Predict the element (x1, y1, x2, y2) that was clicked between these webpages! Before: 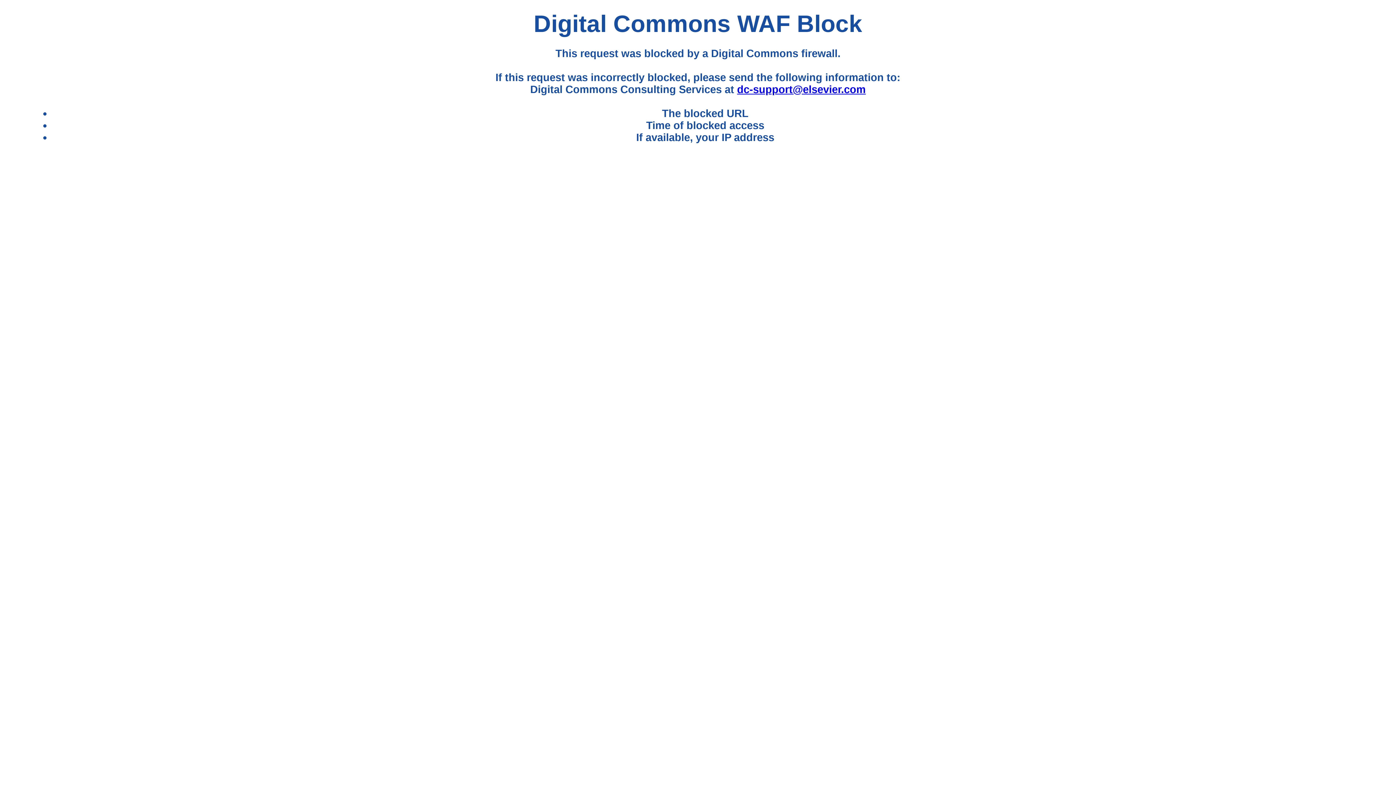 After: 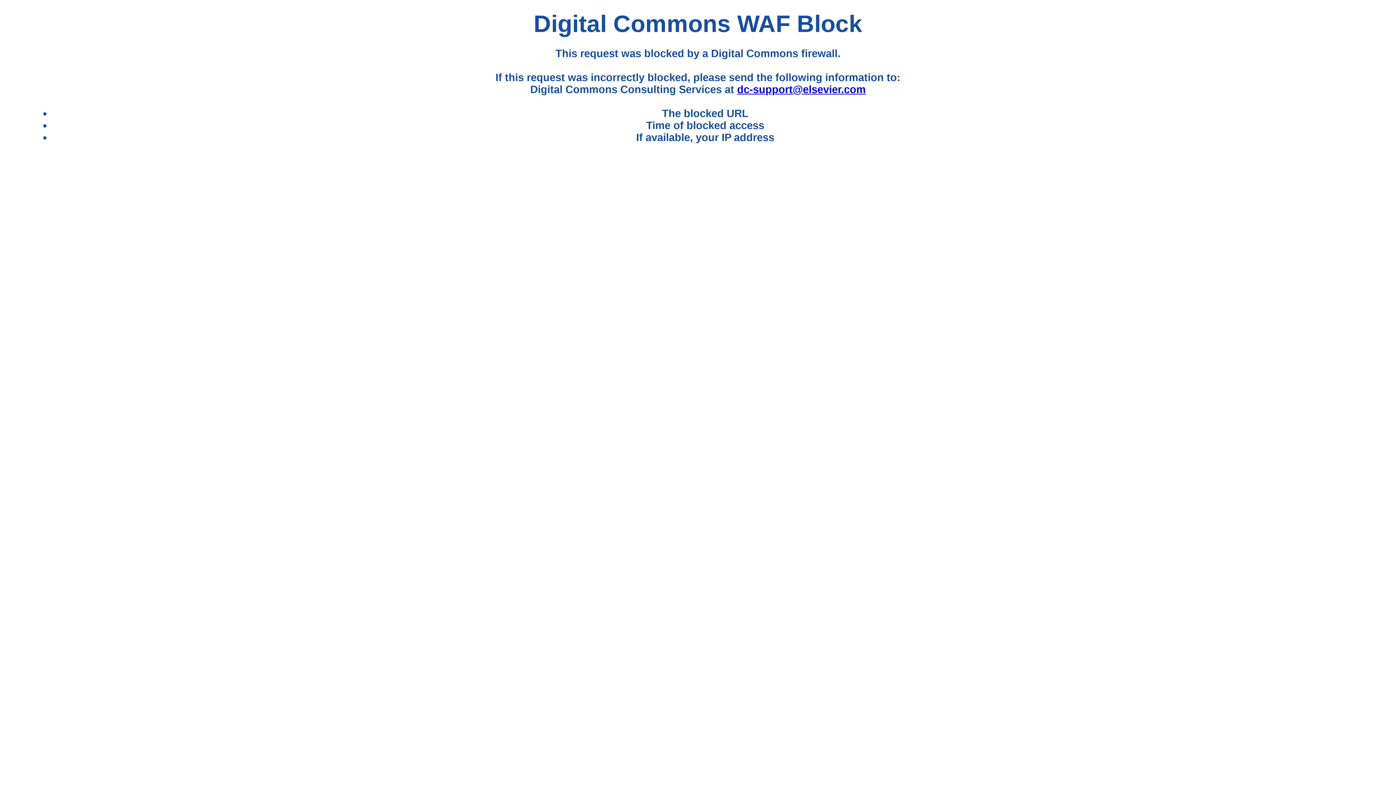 Action: bbox: (737, 83, 865, 95) label: dc-support@elsevier.com